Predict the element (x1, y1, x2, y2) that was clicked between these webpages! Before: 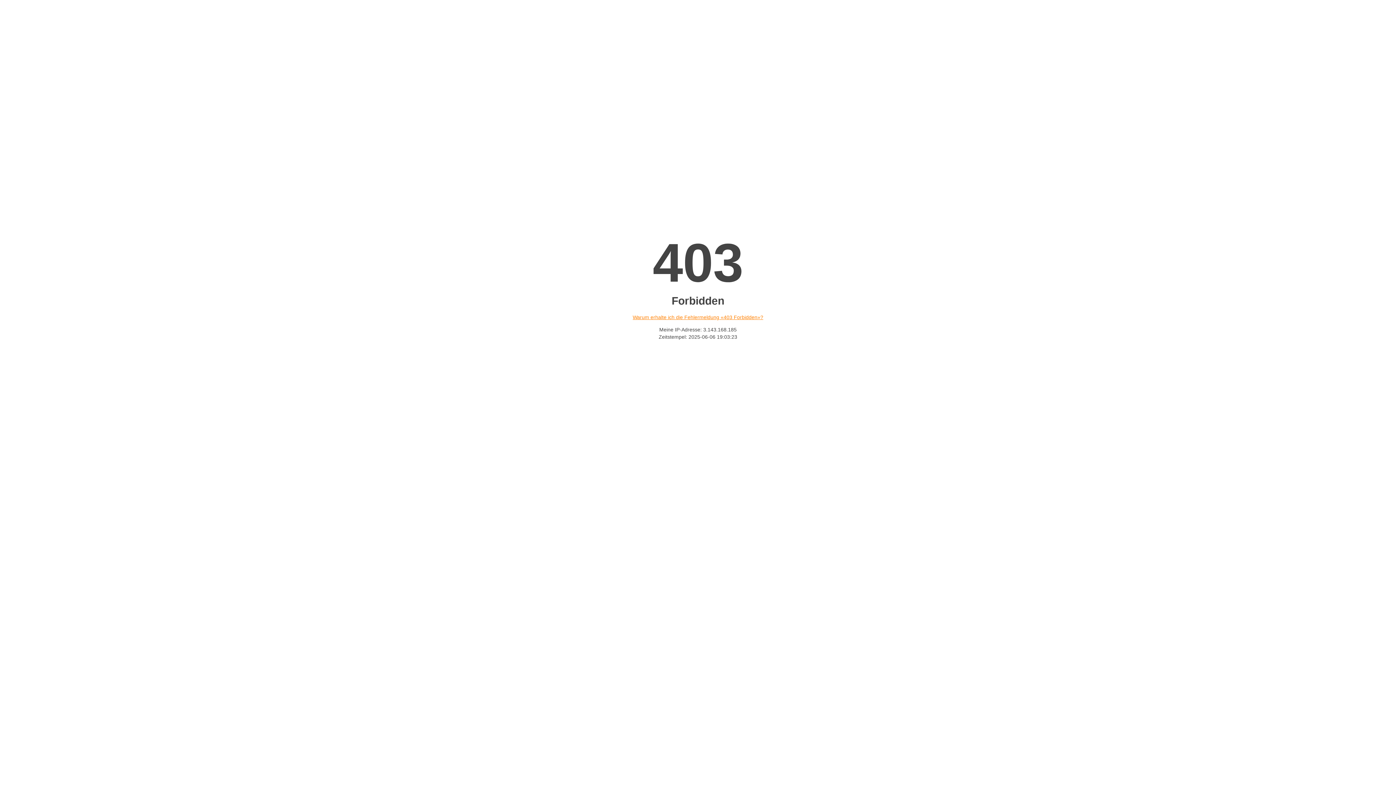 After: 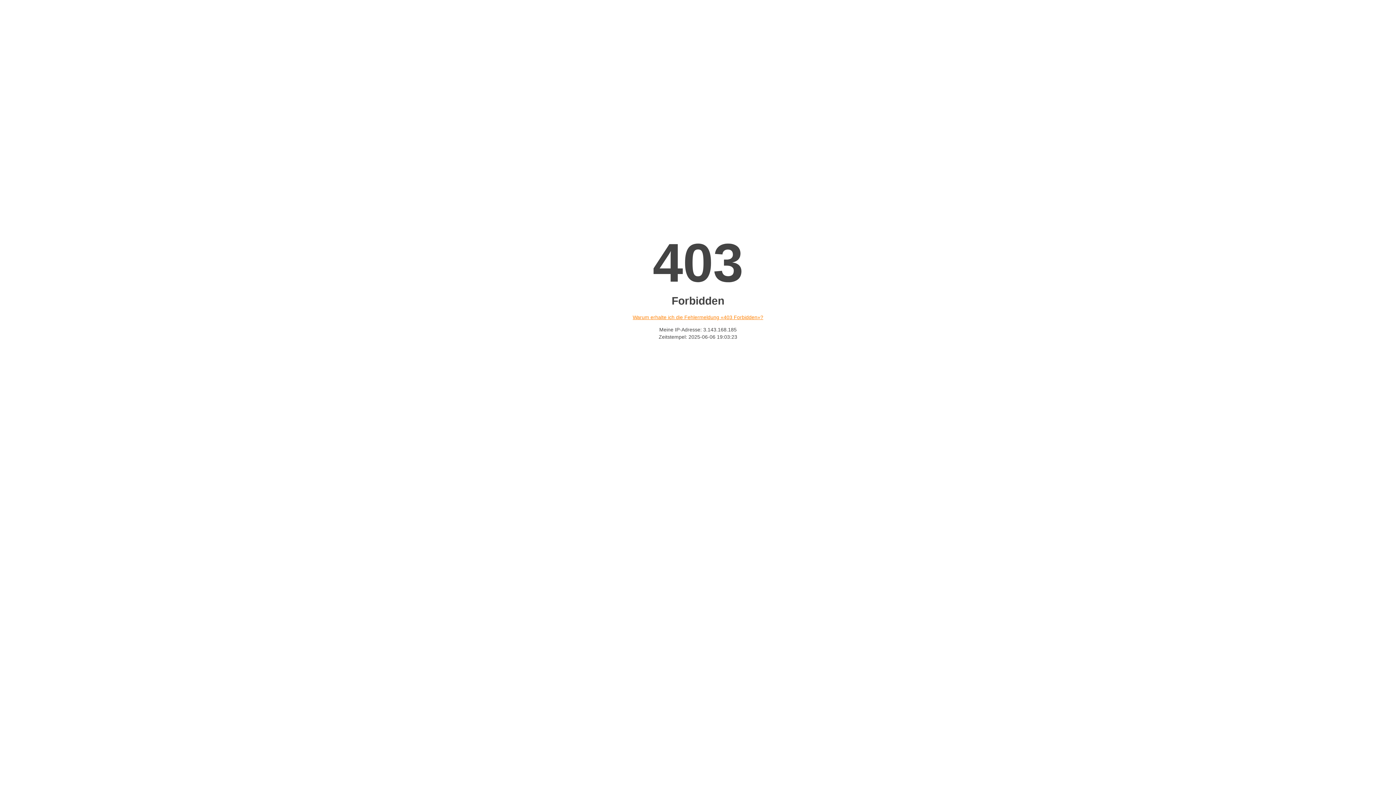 Action: bbox: (632, 314, 763, 320) label: Warum erhalte ich die Fehlermeldung «403 Forbidden»?